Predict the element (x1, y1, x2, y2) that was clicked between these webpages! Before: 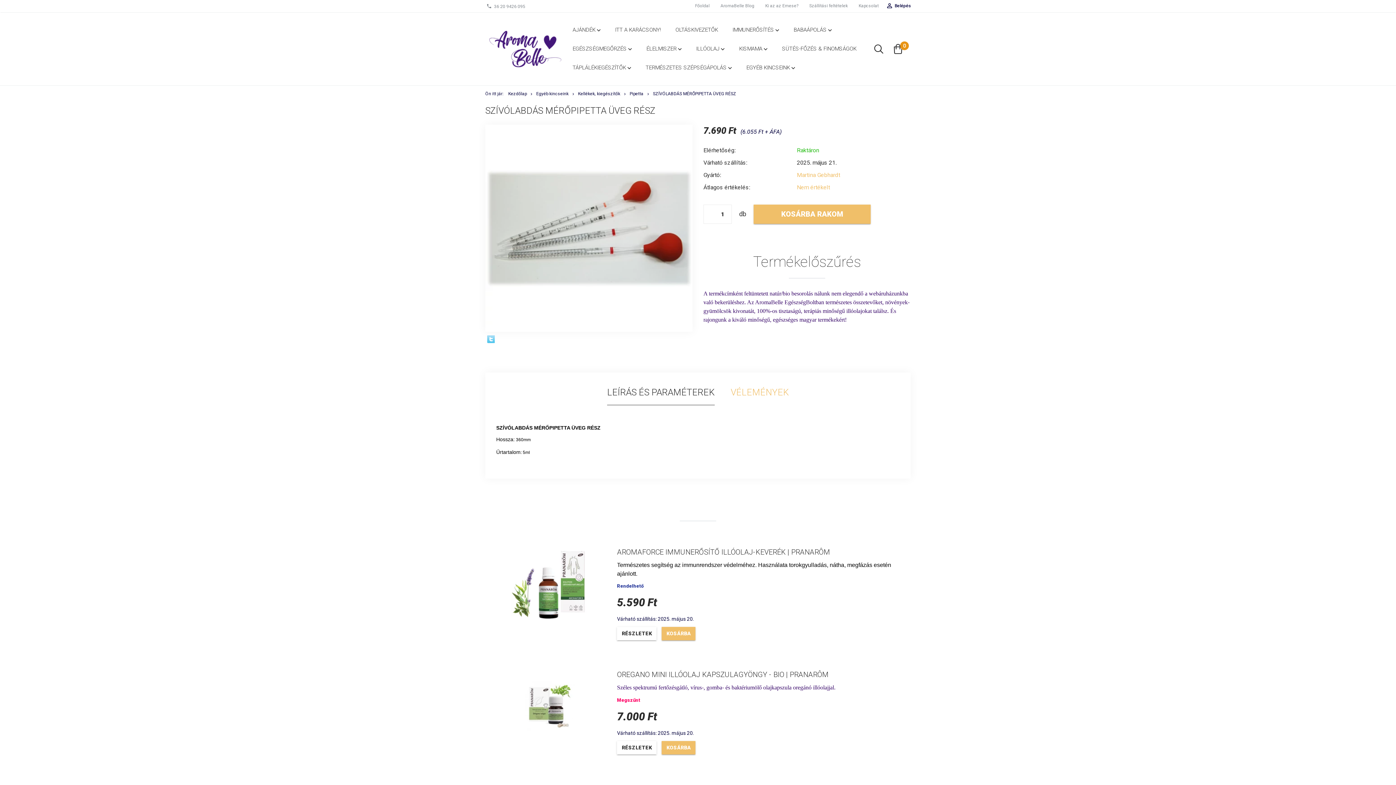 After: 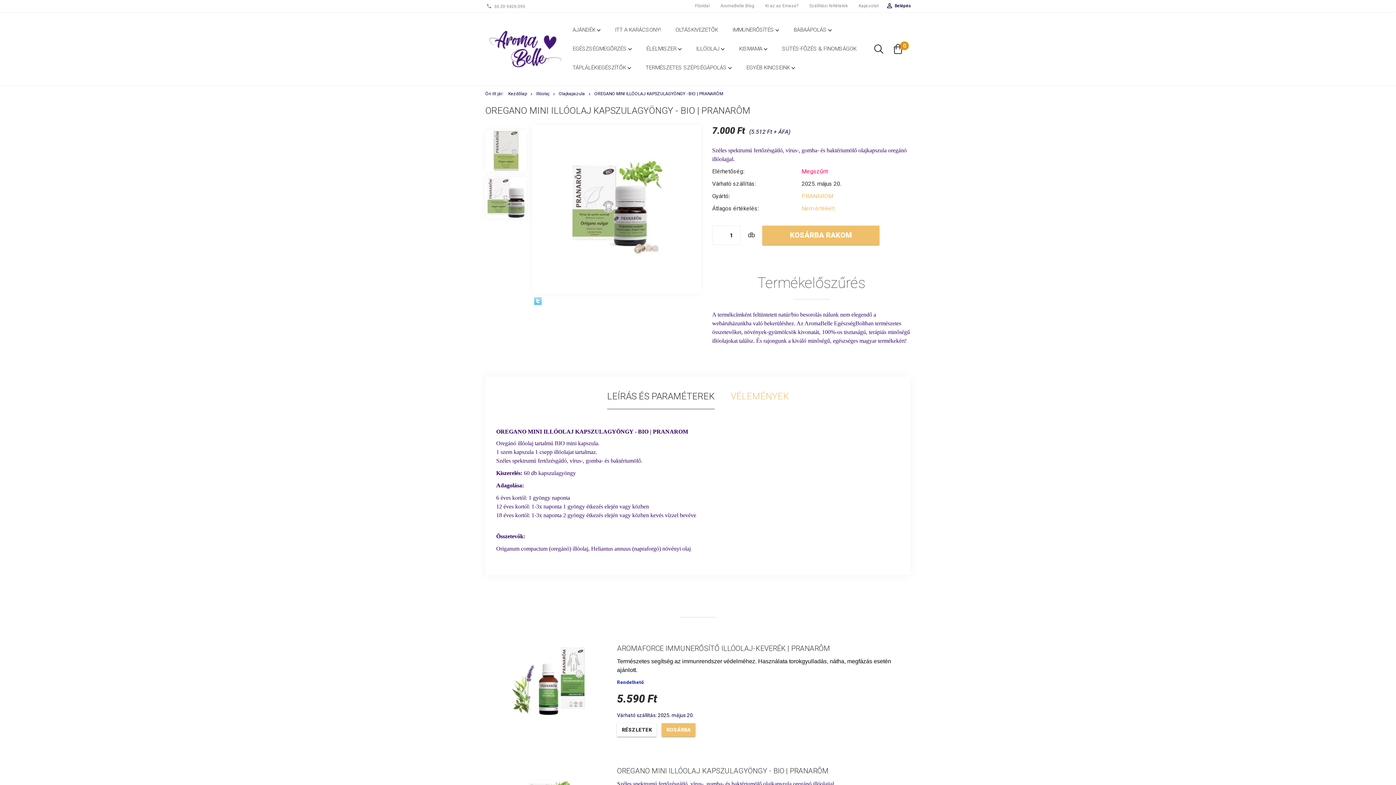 Action: label: RÉSZLETEK bbox: (617, 741, 656, 754)